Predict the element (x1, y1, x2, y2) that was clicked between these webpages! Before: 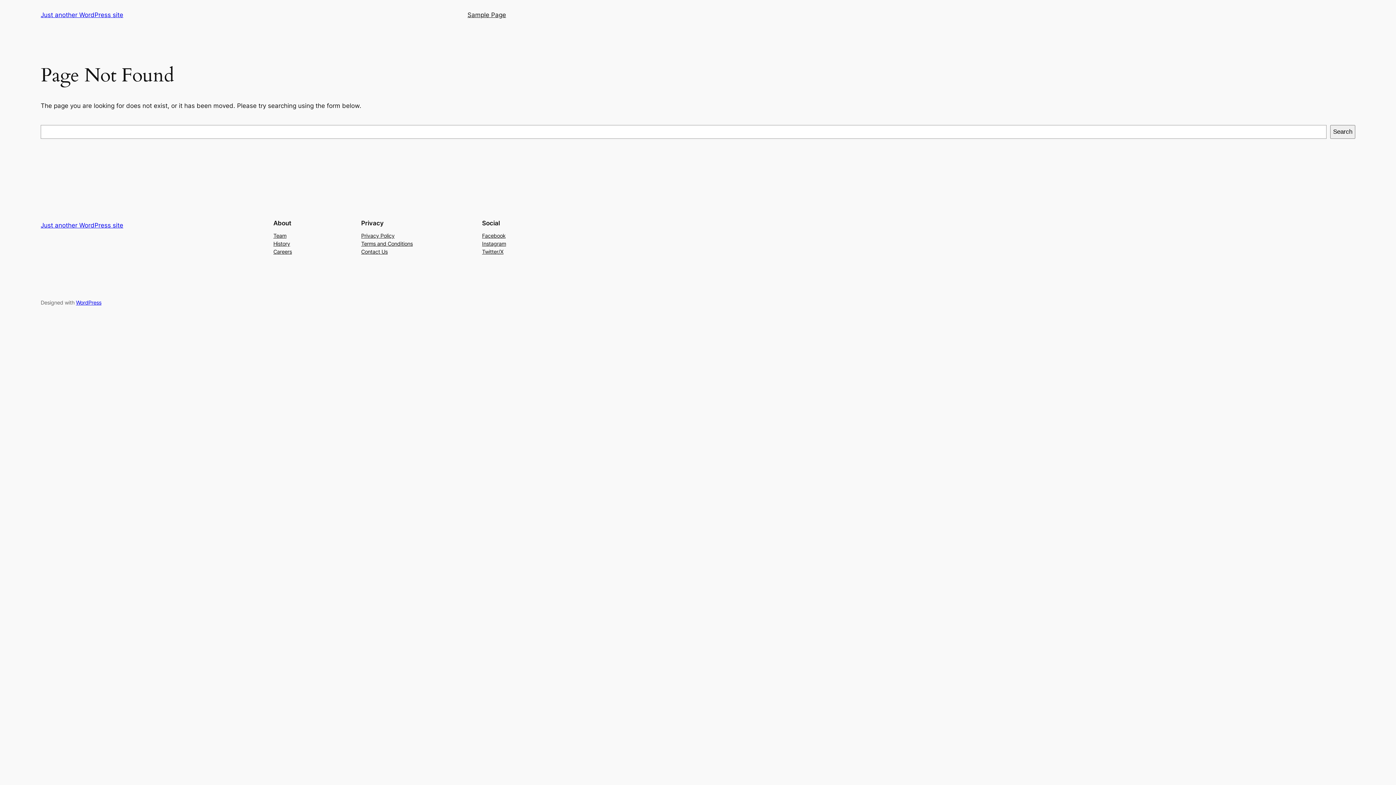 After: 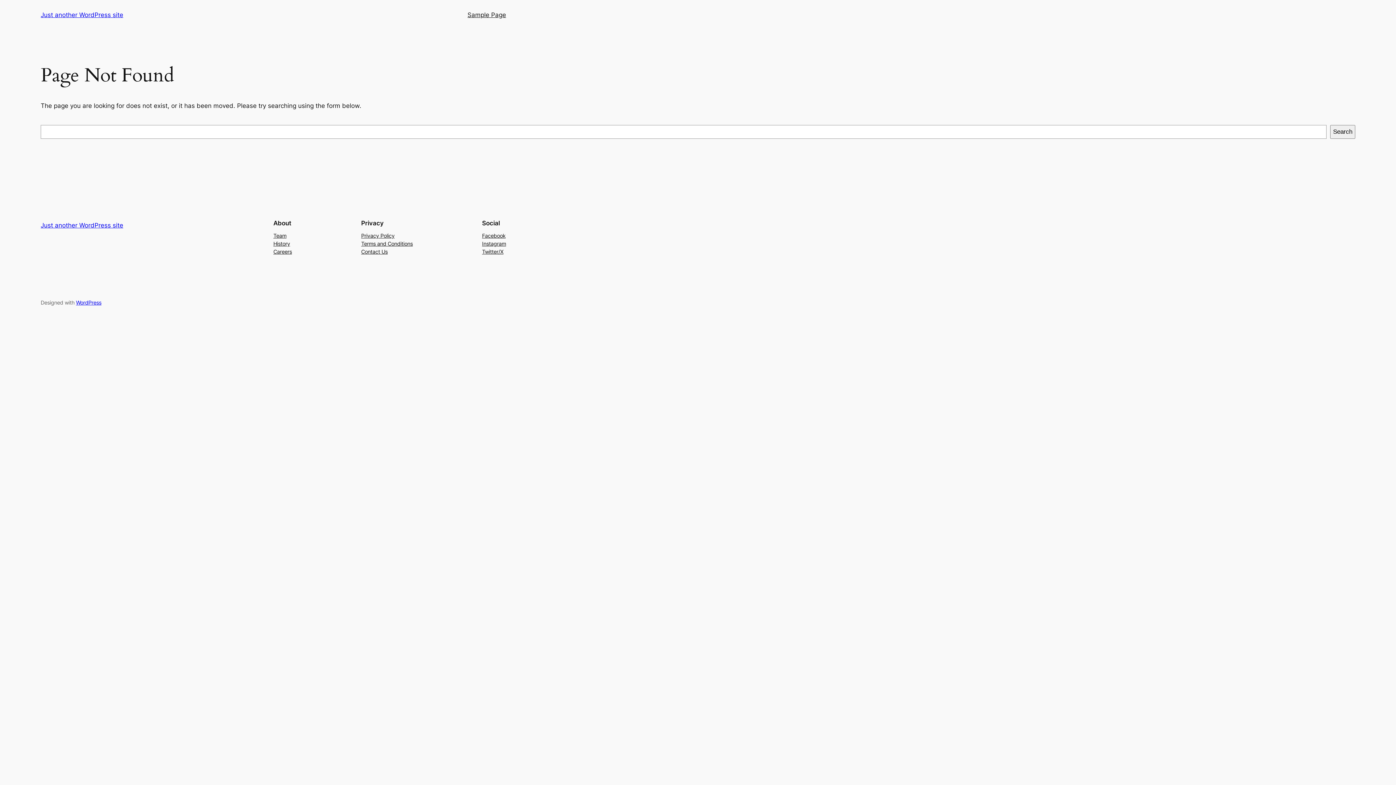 Action: label: Terms and Conditions bbox: (361, 239, 412, 247)